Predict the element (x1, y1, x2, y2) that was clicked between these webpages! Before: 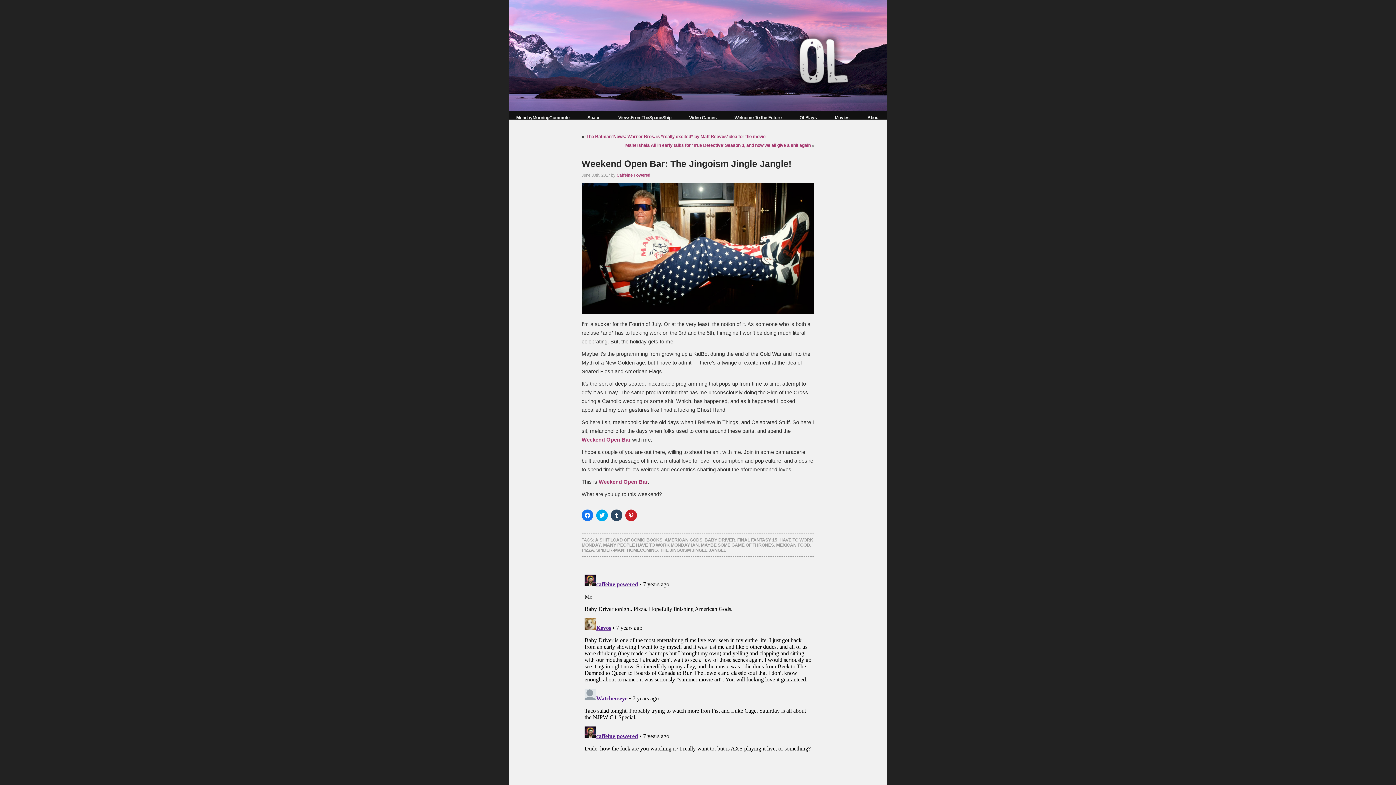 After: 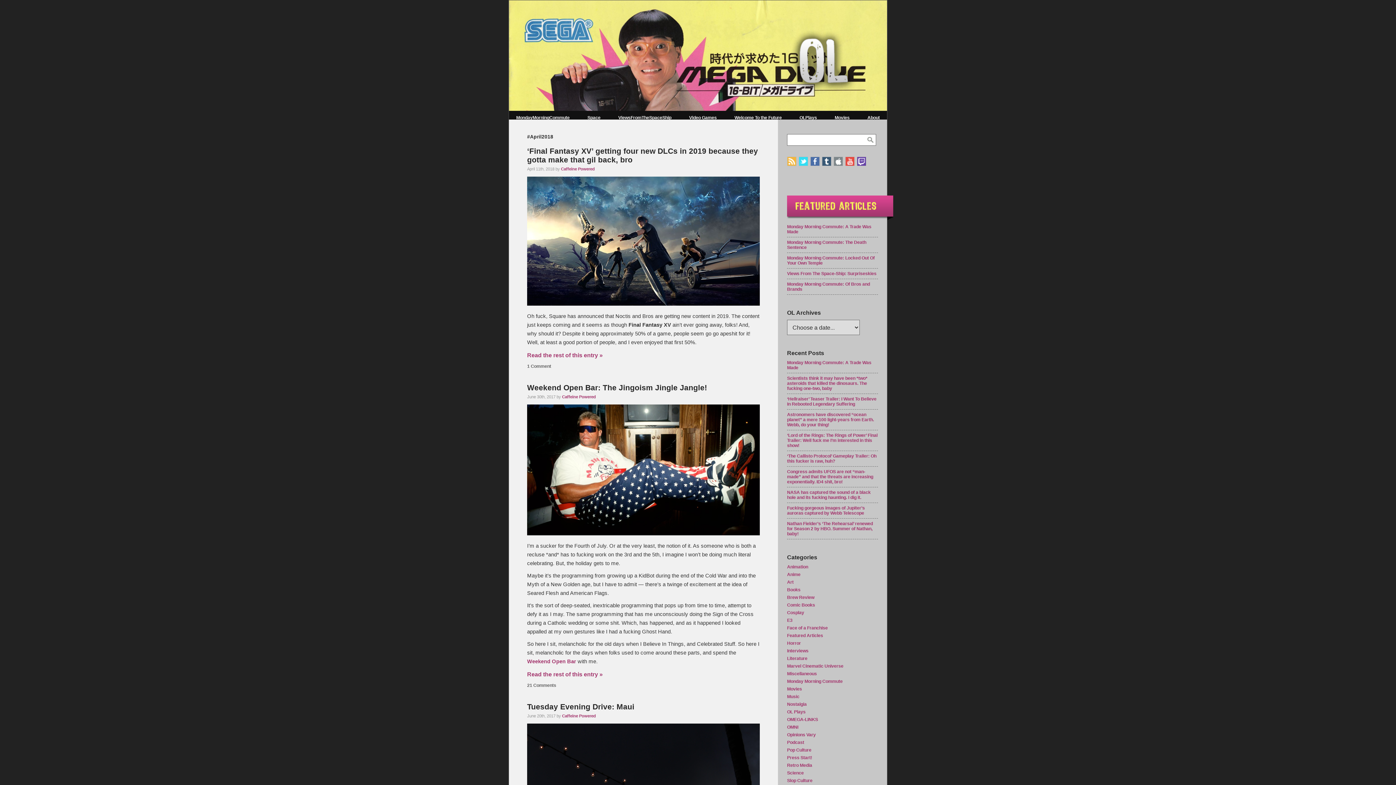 Action: bbox: (737, 537, 777, 542) label: FINAL FANTASY 15